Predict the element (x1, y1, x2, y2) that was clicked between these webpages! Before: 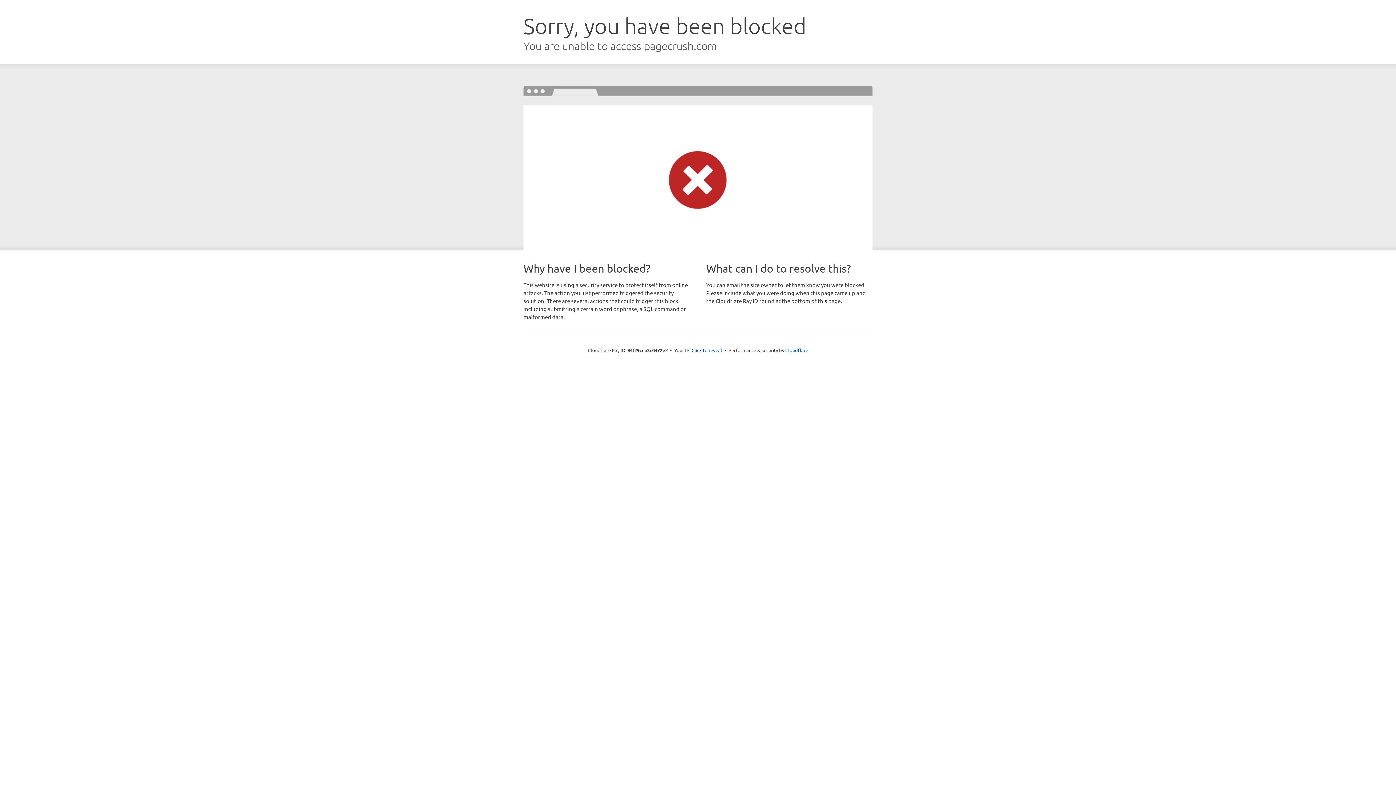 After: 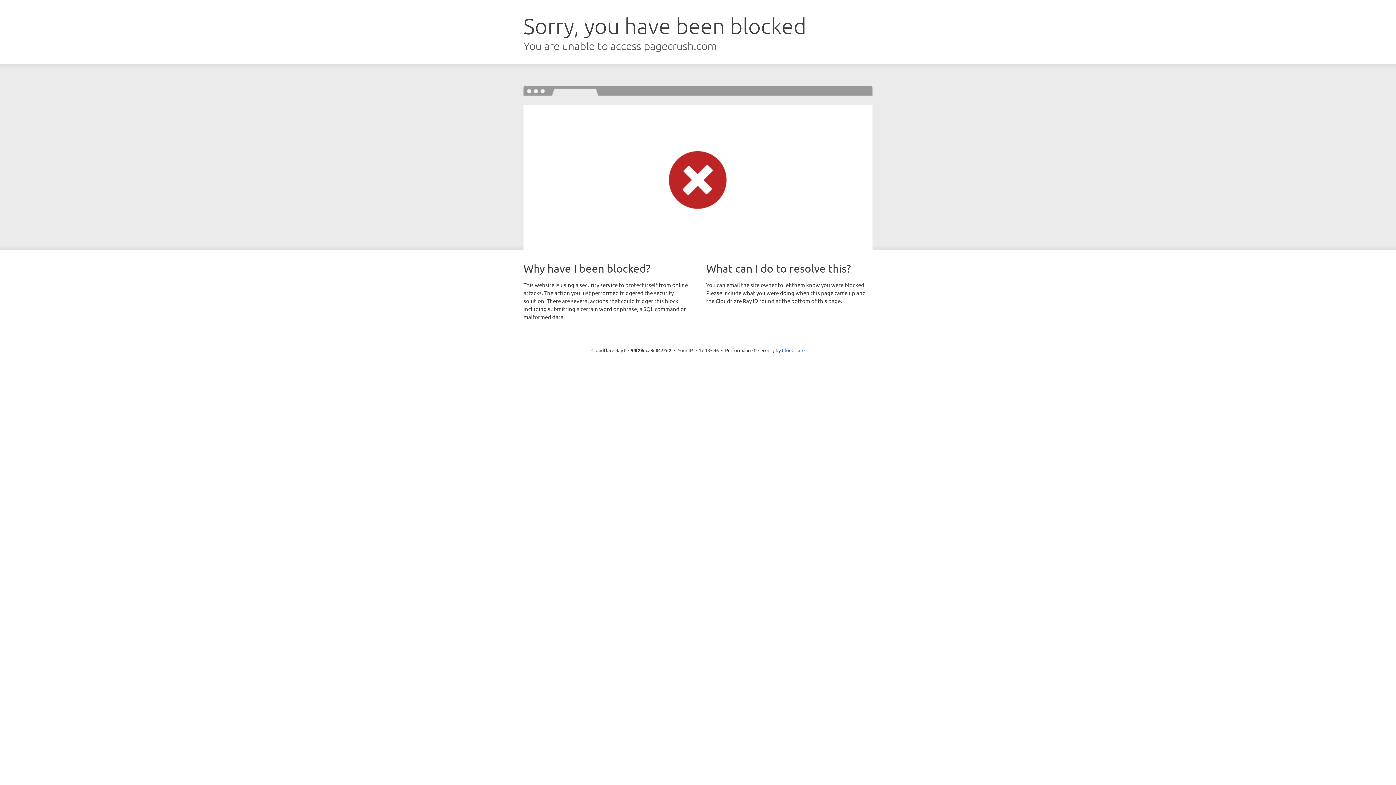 Action: bbox: (691, 346, 722, 353) label: Click to reveal